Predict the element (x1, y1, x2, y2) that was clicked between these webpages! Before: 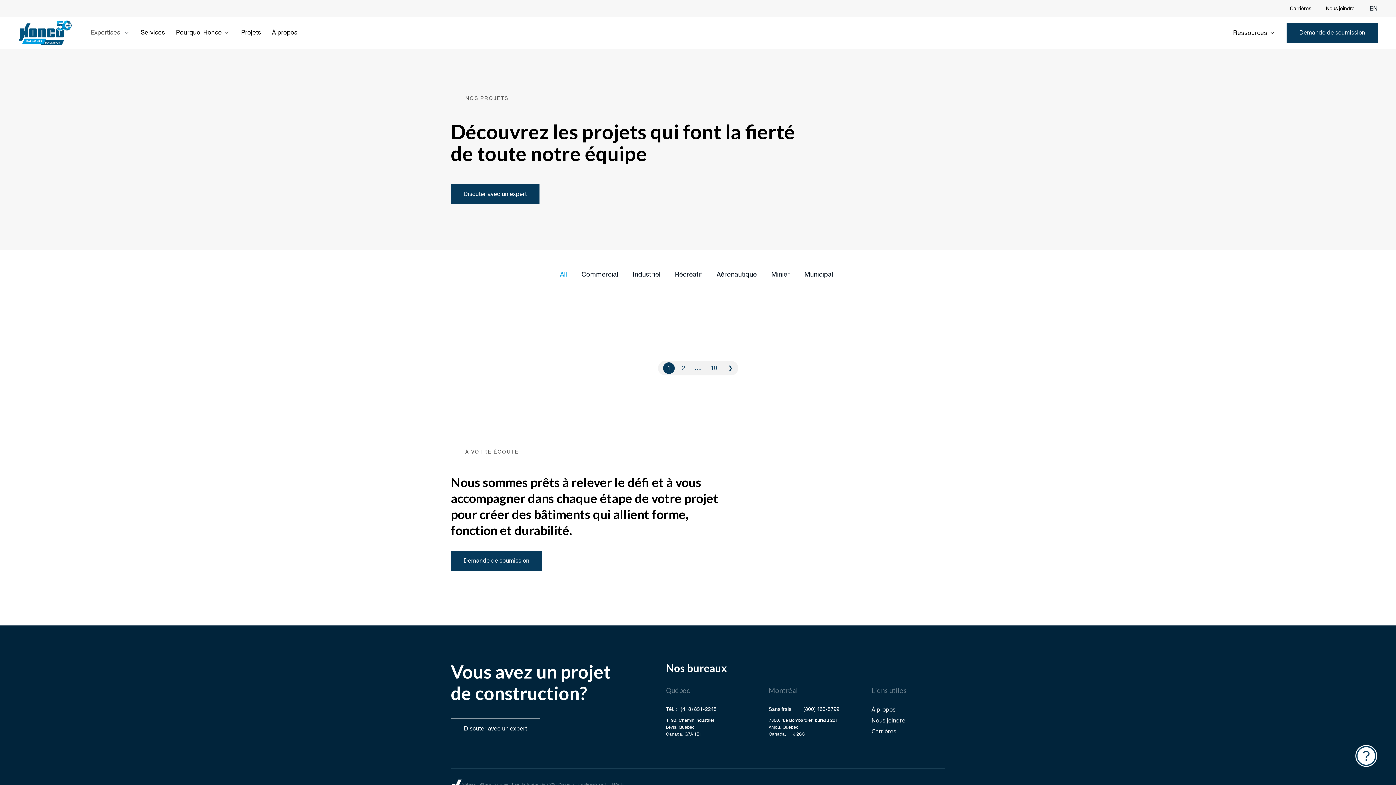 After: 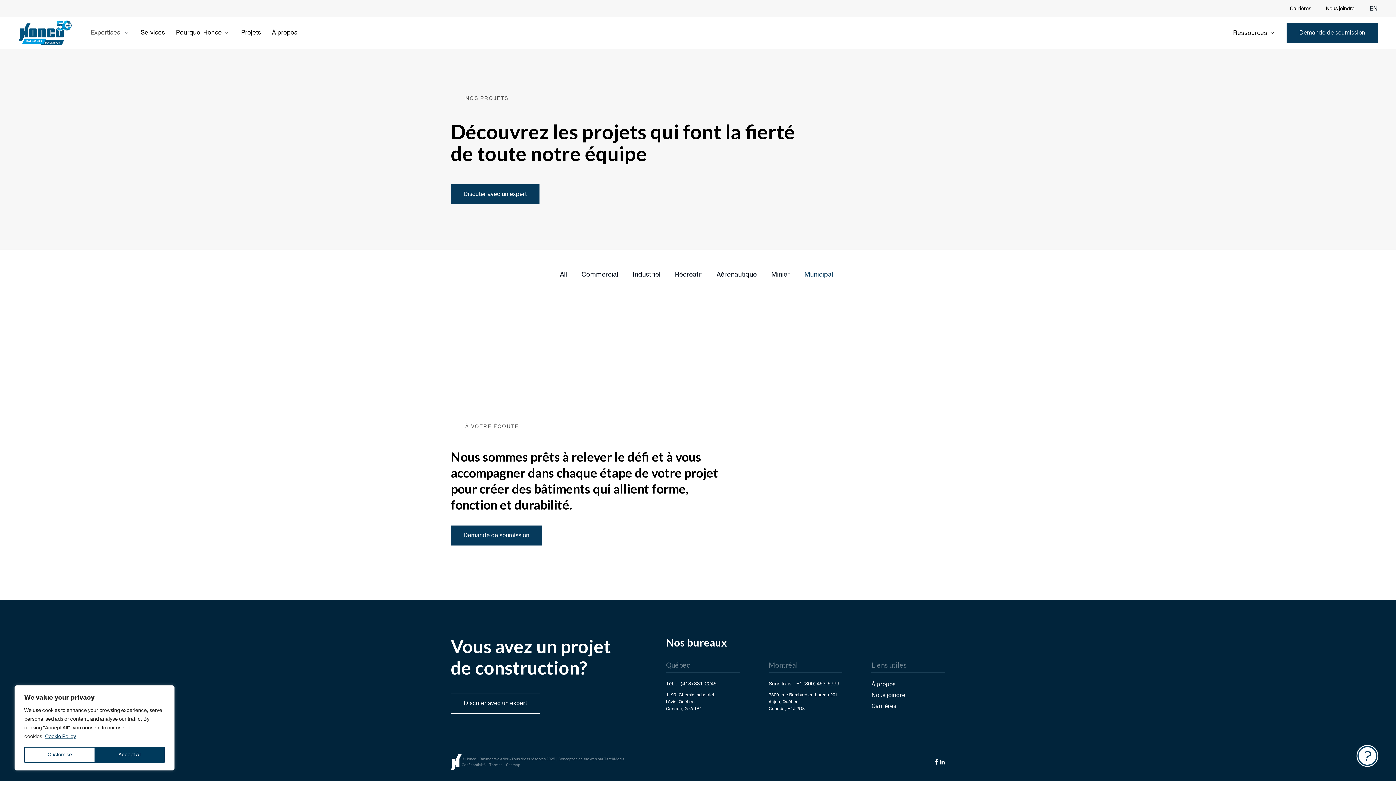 Action: label: Municipal bbox: (798, 268, 839, 281)